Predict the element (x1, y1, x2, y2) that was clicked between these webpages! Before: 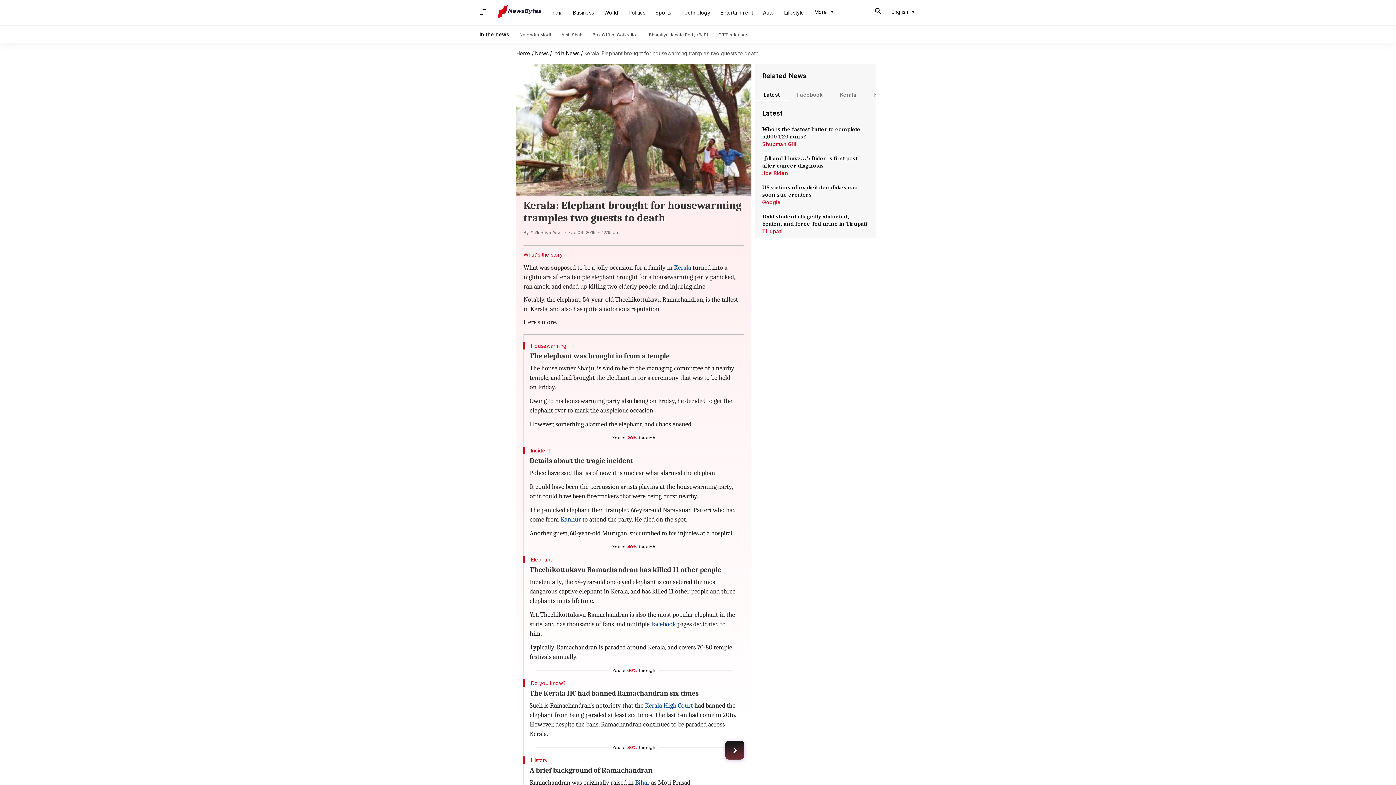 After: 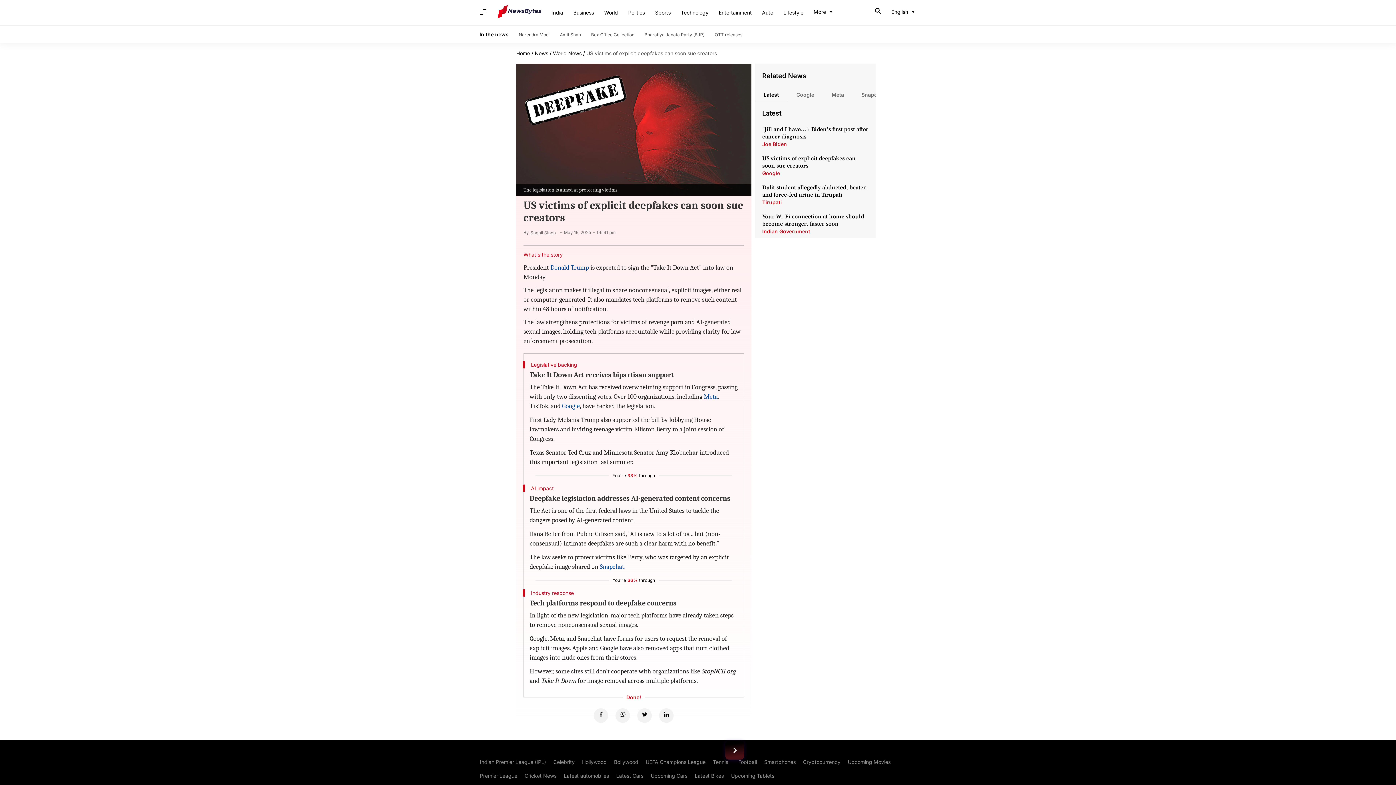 Action: bbox: (762, 184, 869, 198) label: US victims of explicit deepfakes can soon sue creators 